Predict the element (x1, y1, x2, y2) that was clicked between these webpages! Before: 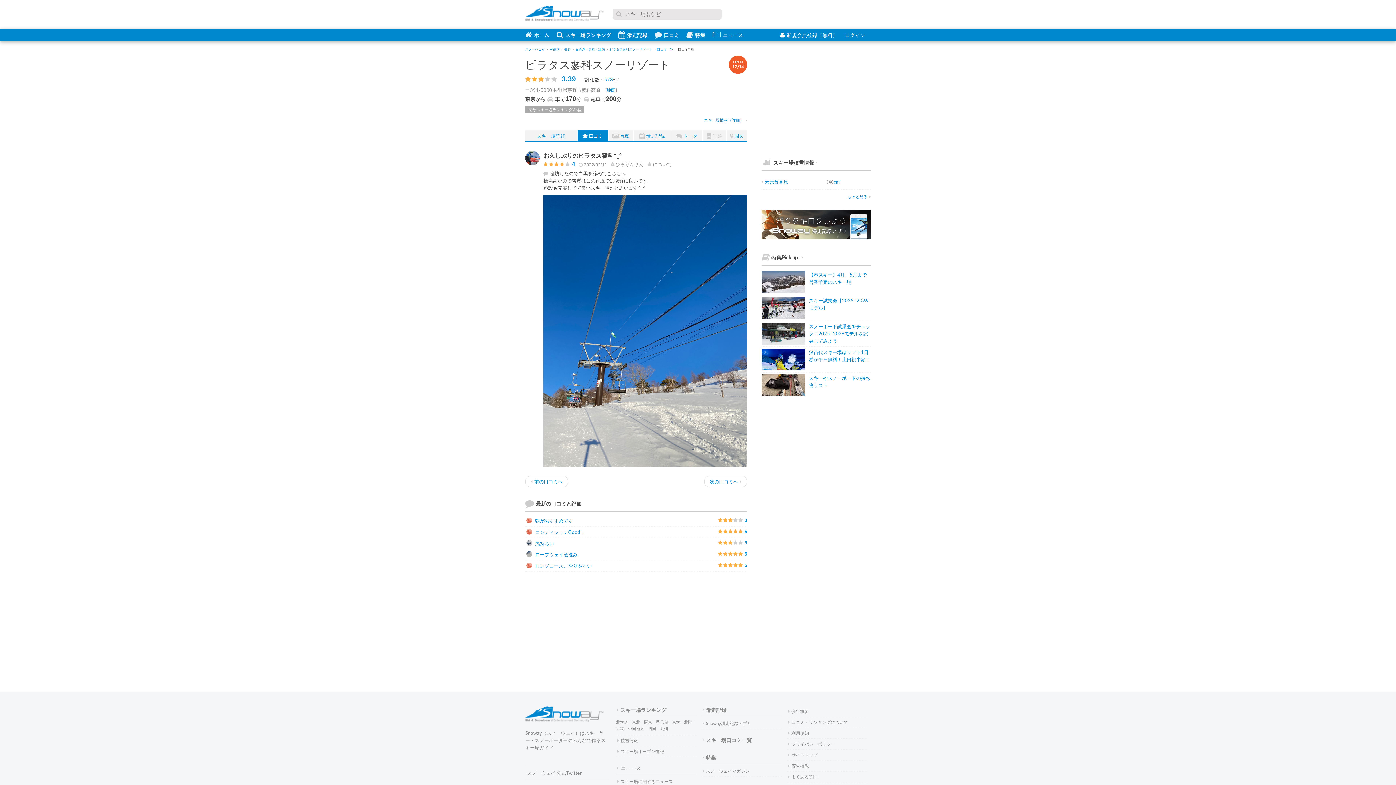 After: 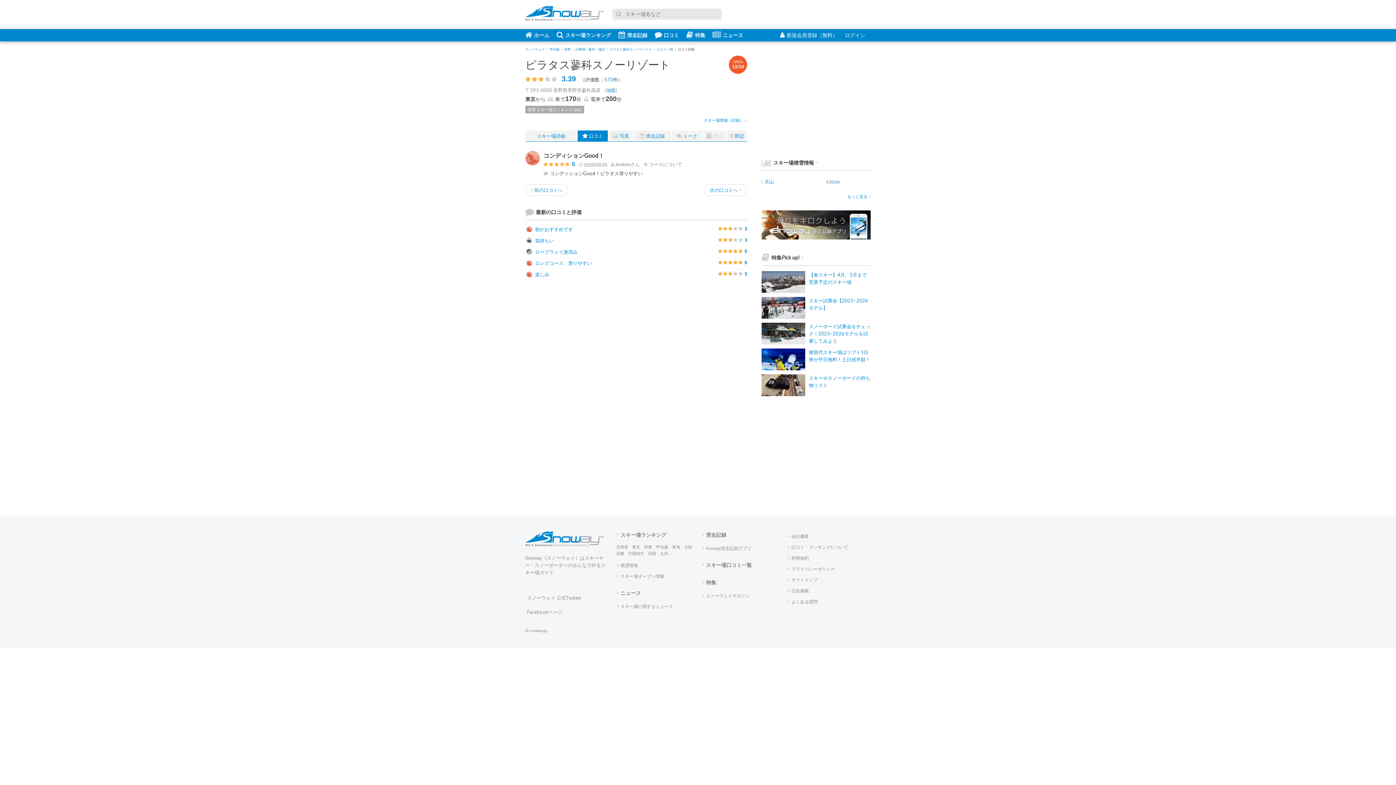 Action: label: コンディションGood！ bbox: (526, 529, 585, 535)